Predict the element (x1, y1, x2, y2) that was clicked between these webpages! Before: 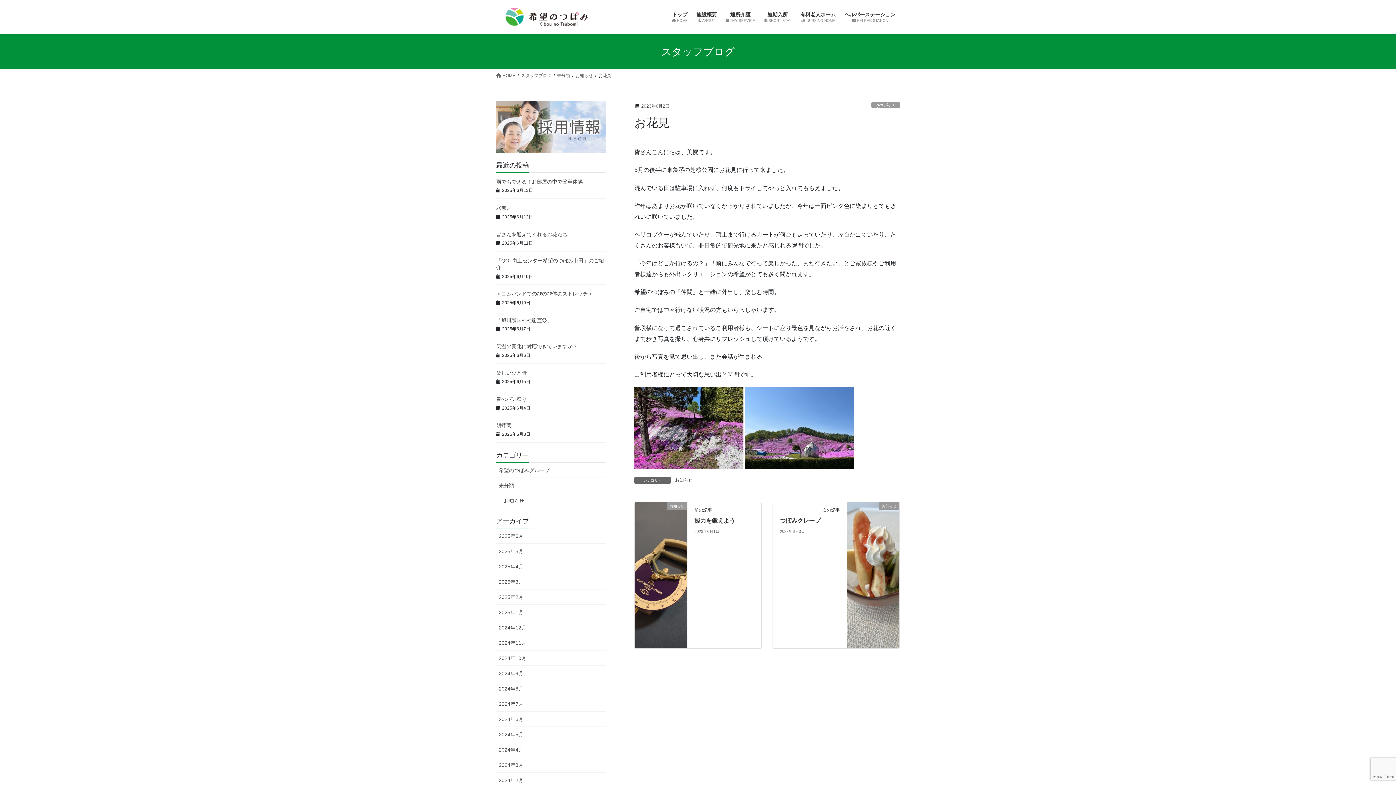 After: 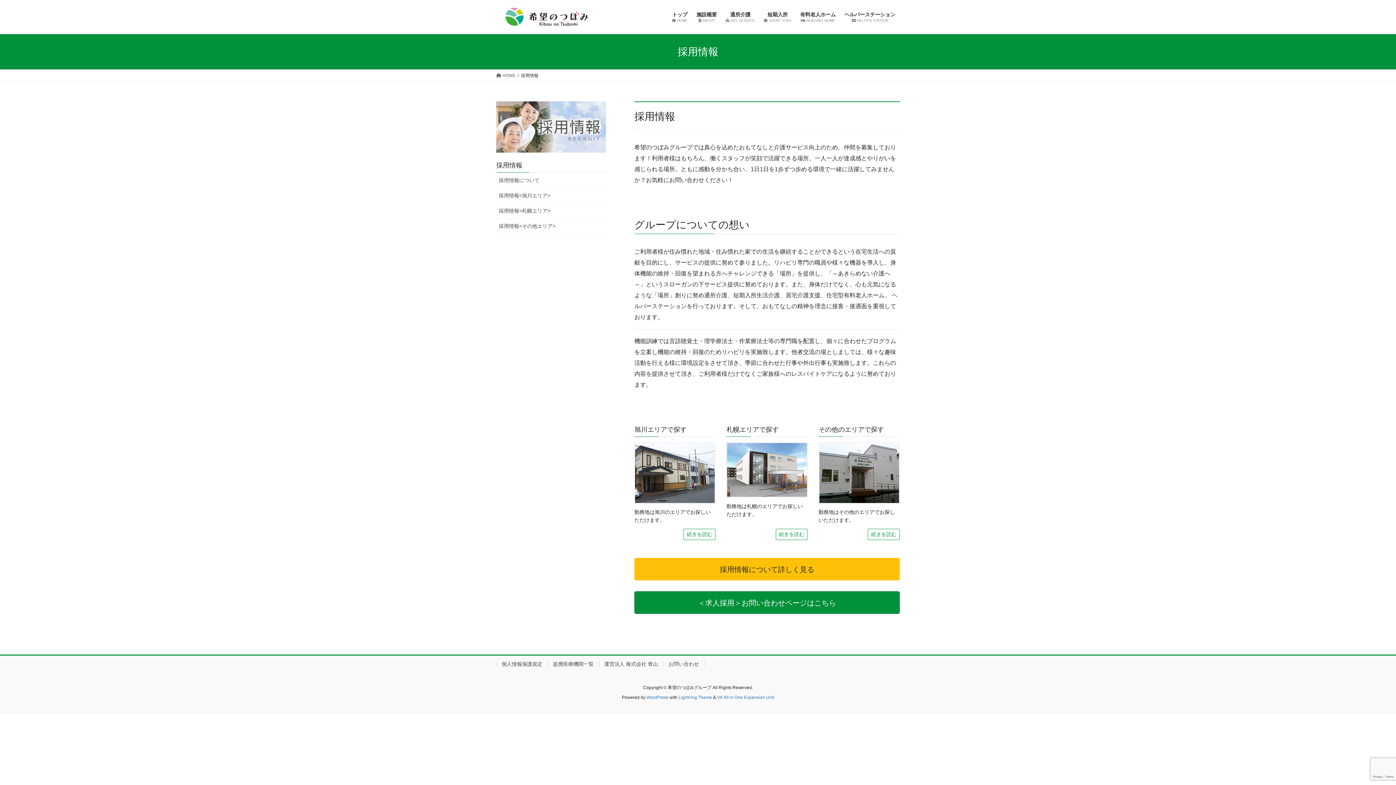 Action: bbox: (496, 101, 606, 152)